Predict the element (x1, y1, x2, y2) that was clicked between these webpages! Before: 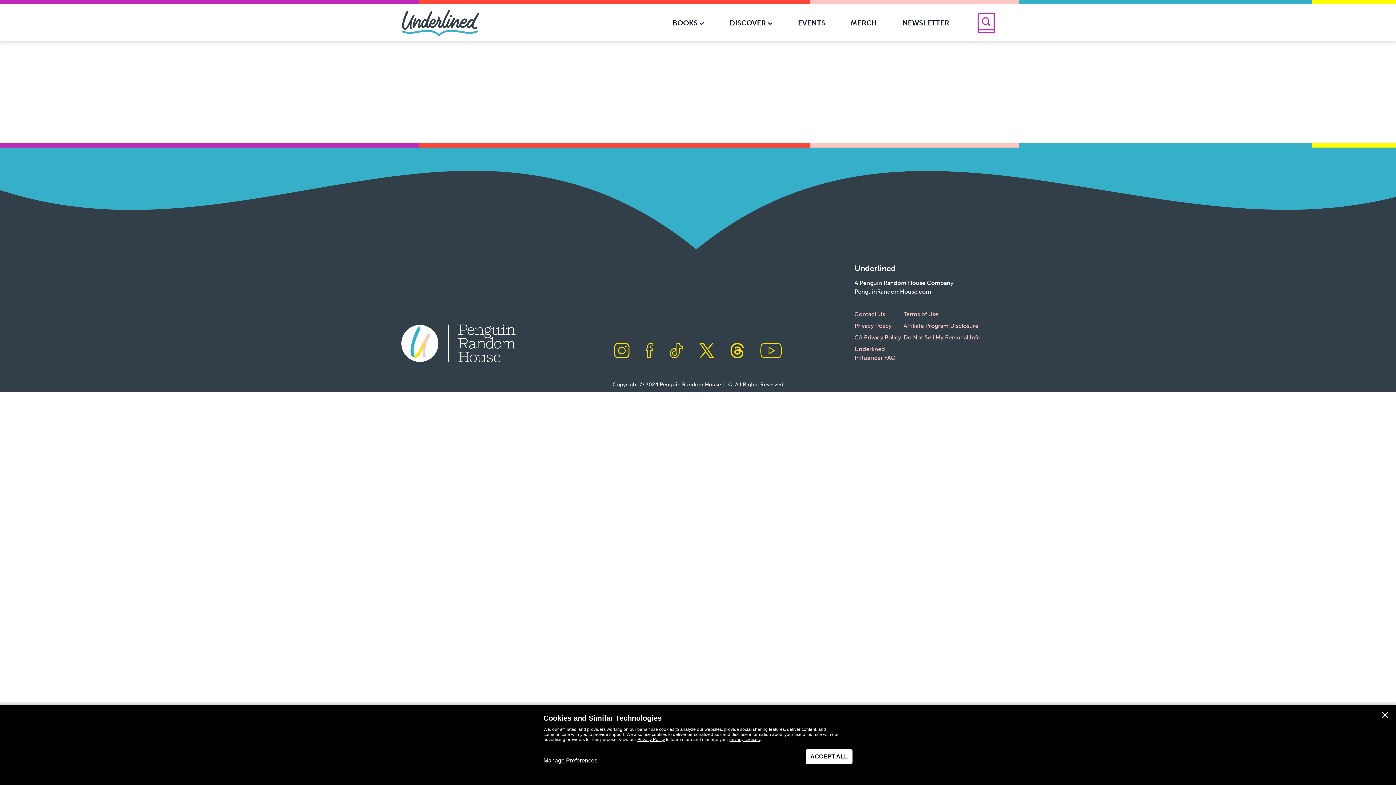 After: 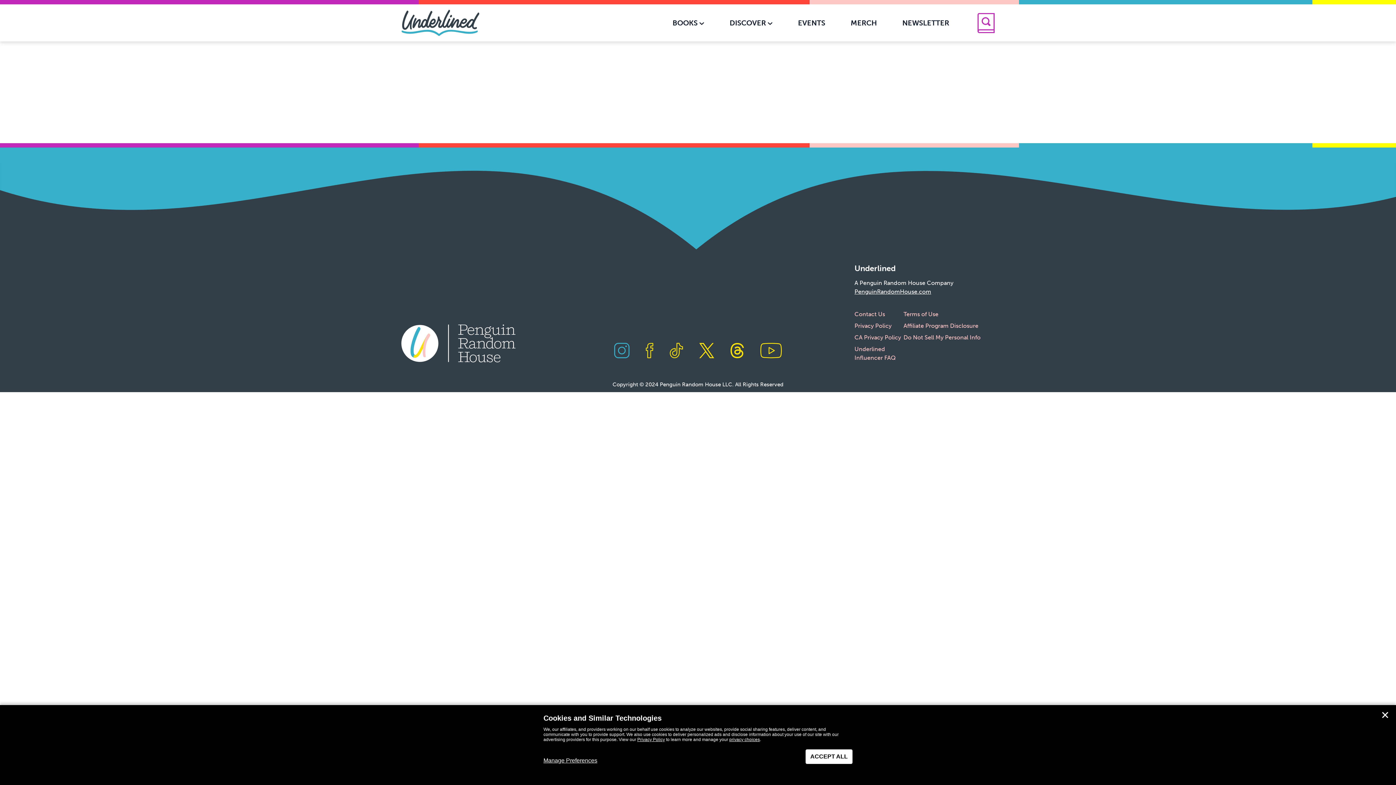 Action: bbox: (614, 343, 629, 359) label: Visit us on Instagram